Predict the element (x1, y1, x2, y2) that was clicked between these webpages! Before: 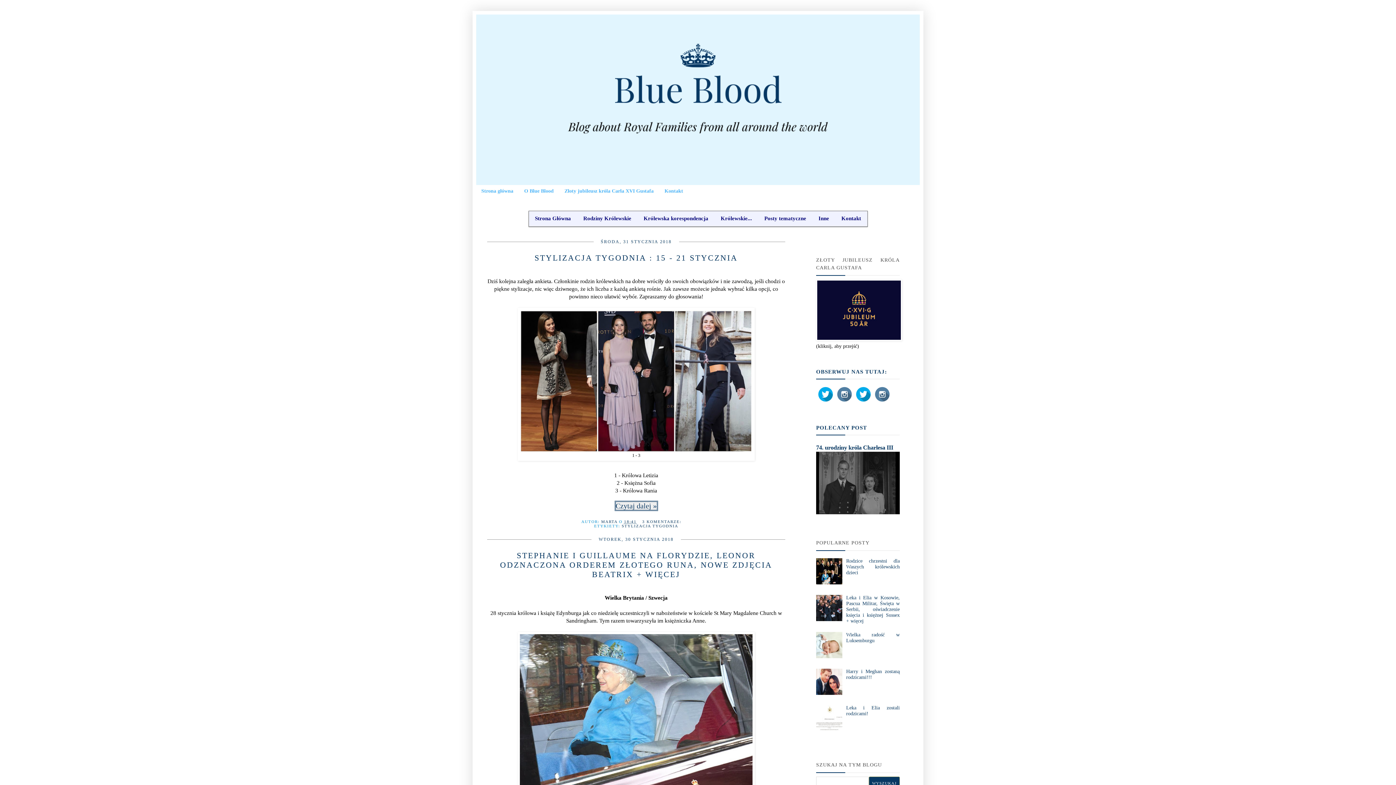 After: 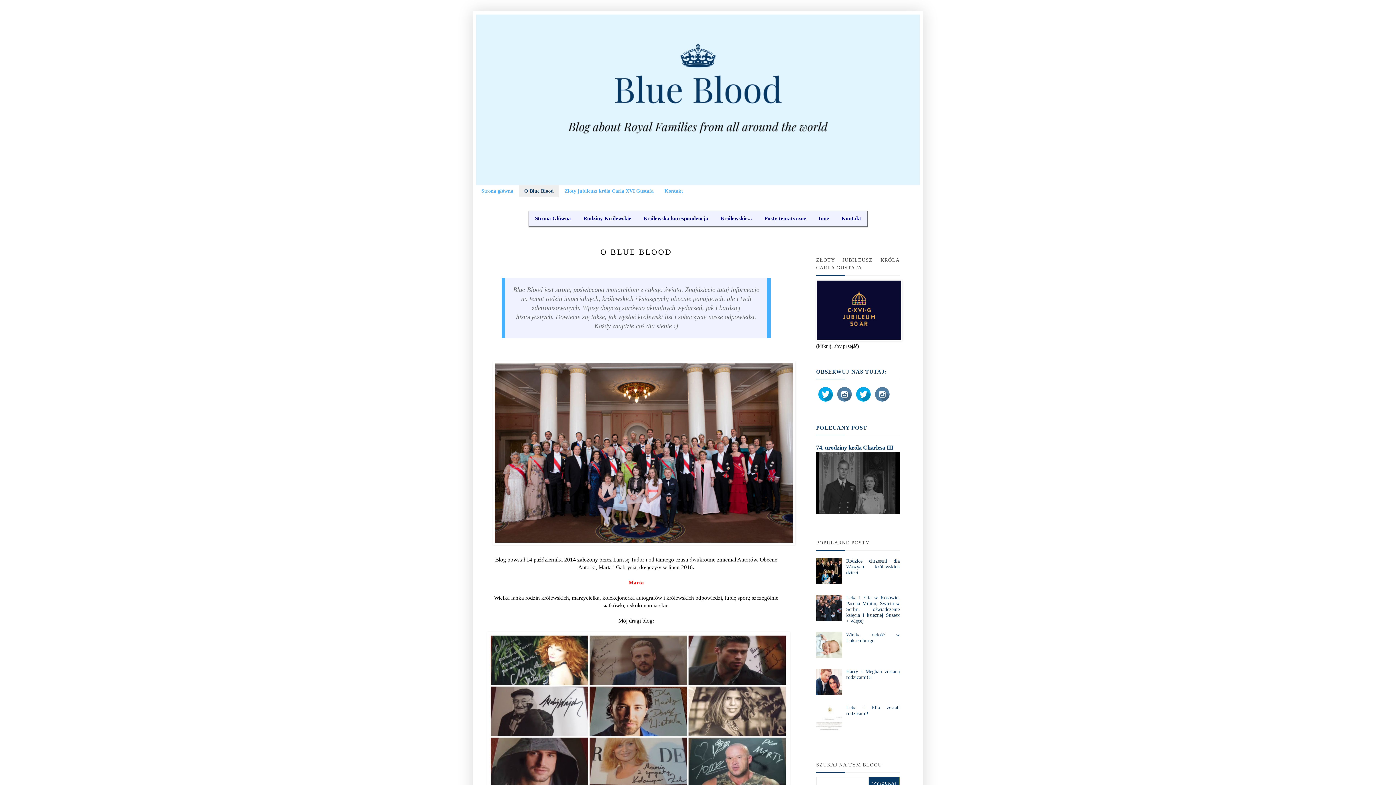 Action: label: O Blue Blood bbox: (518, 185, 559, 197)